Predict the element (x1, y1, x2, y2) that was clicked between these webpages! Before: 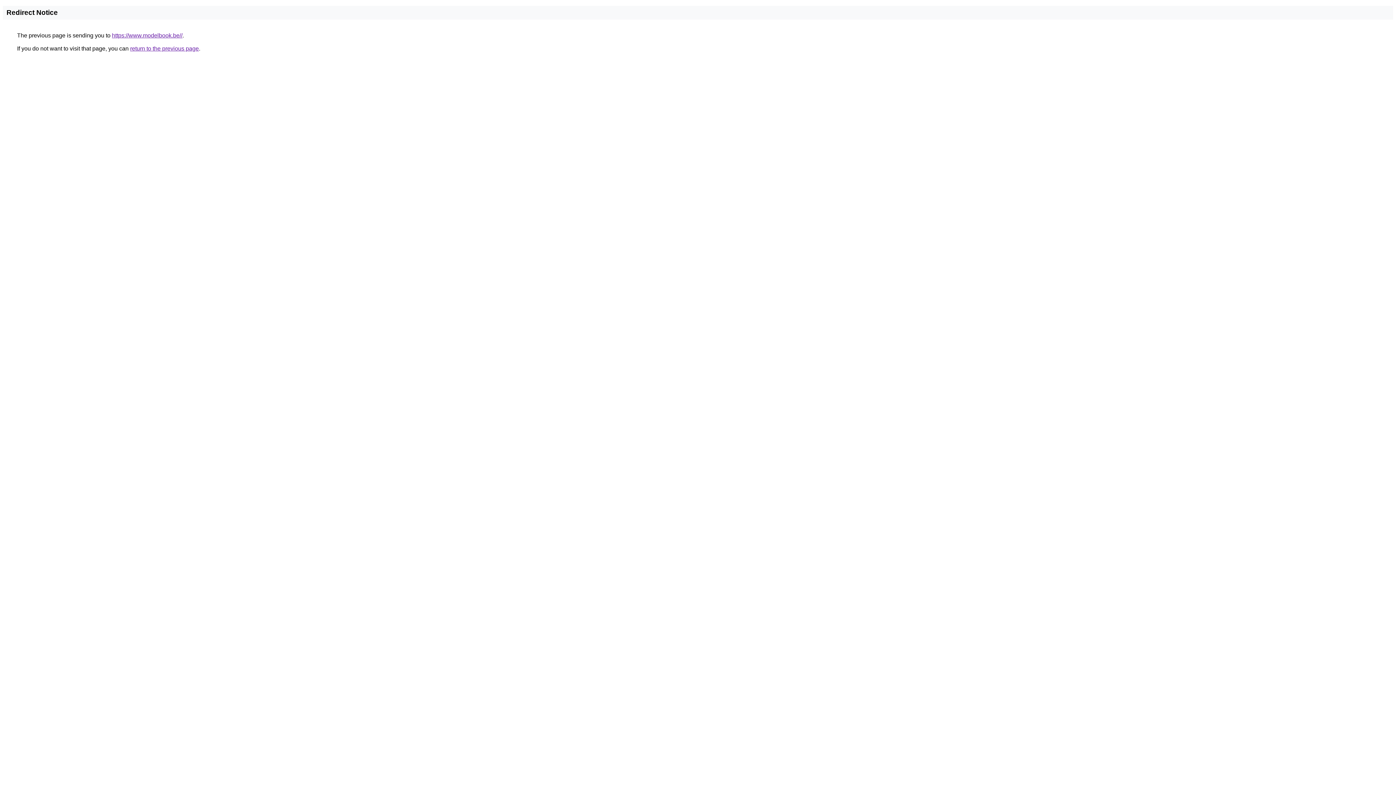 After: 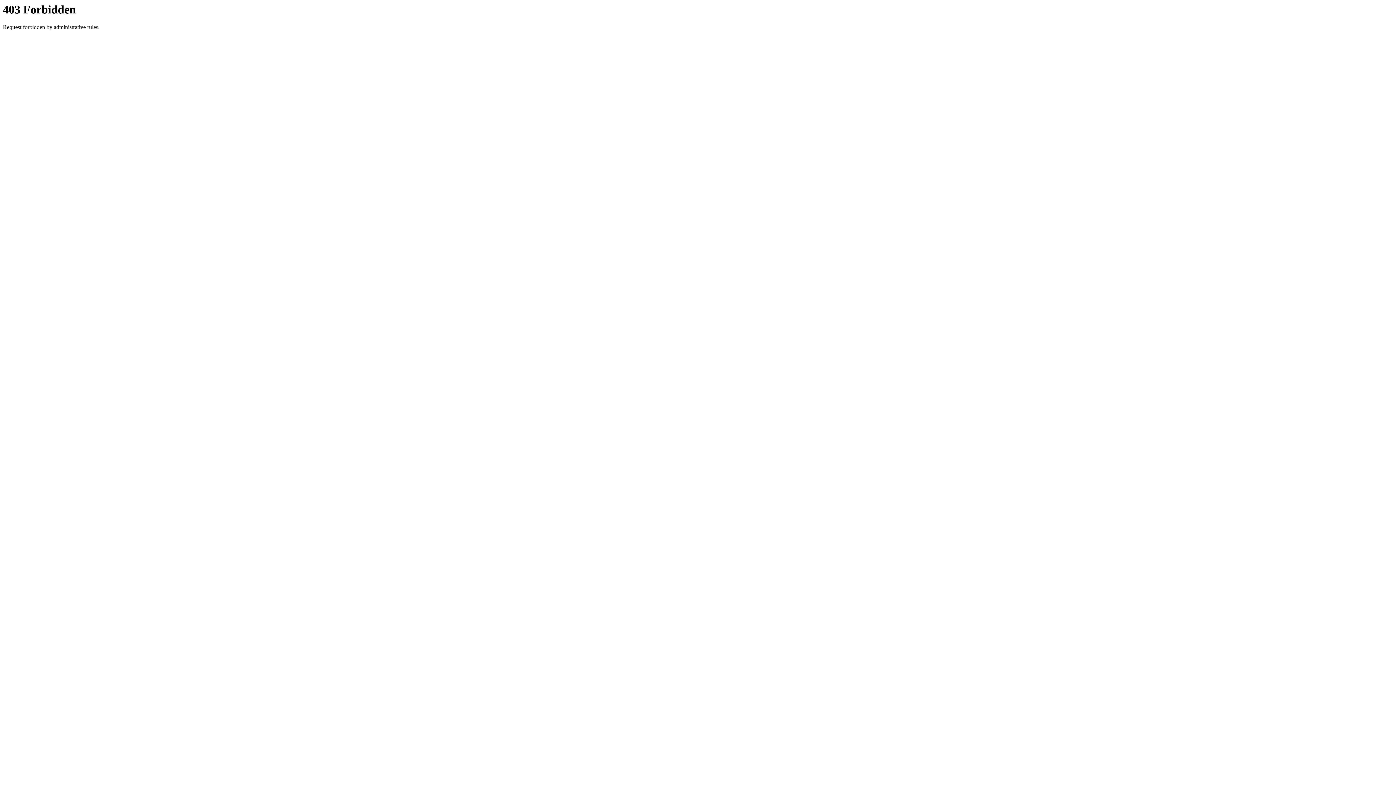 Action: bbox: (112, 32, 182, 38) label: https://www.modelbook.be//